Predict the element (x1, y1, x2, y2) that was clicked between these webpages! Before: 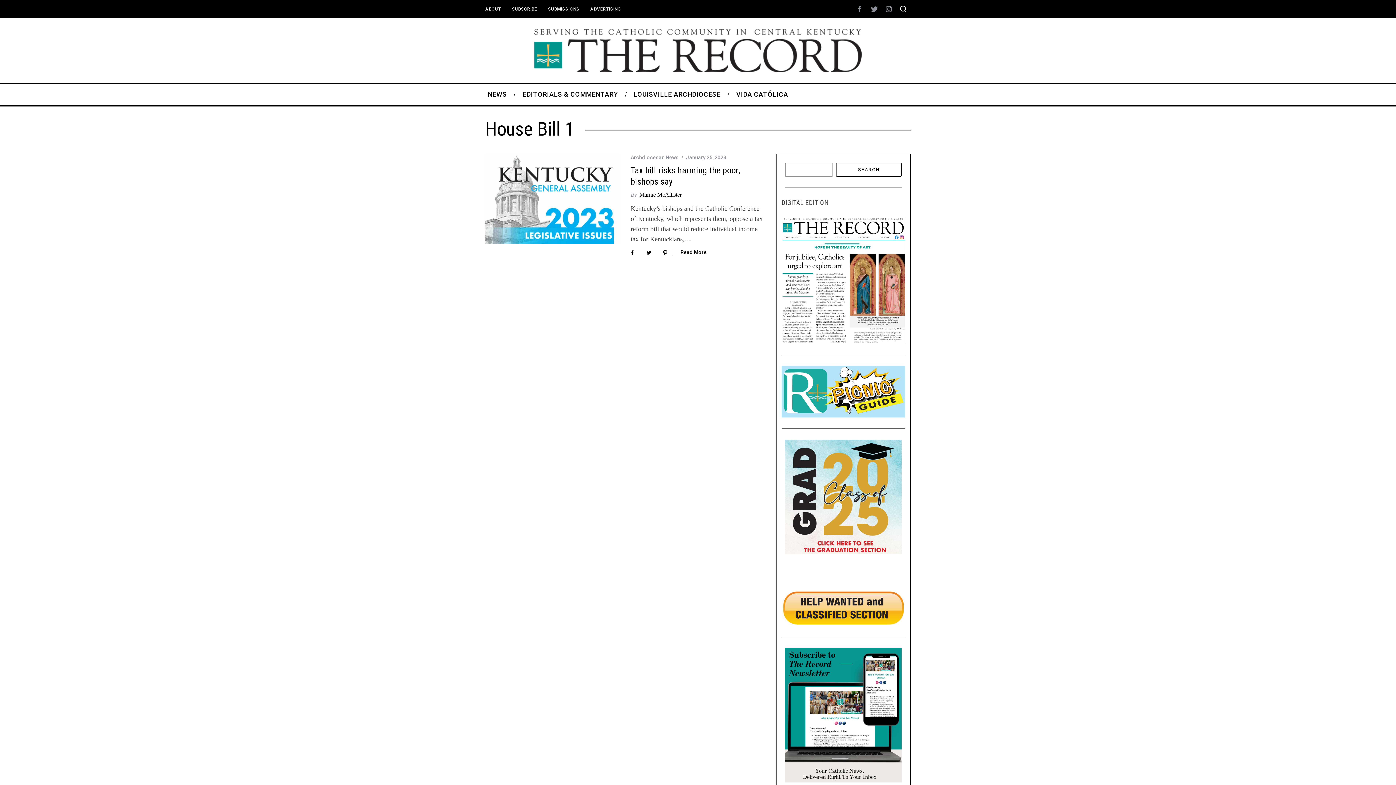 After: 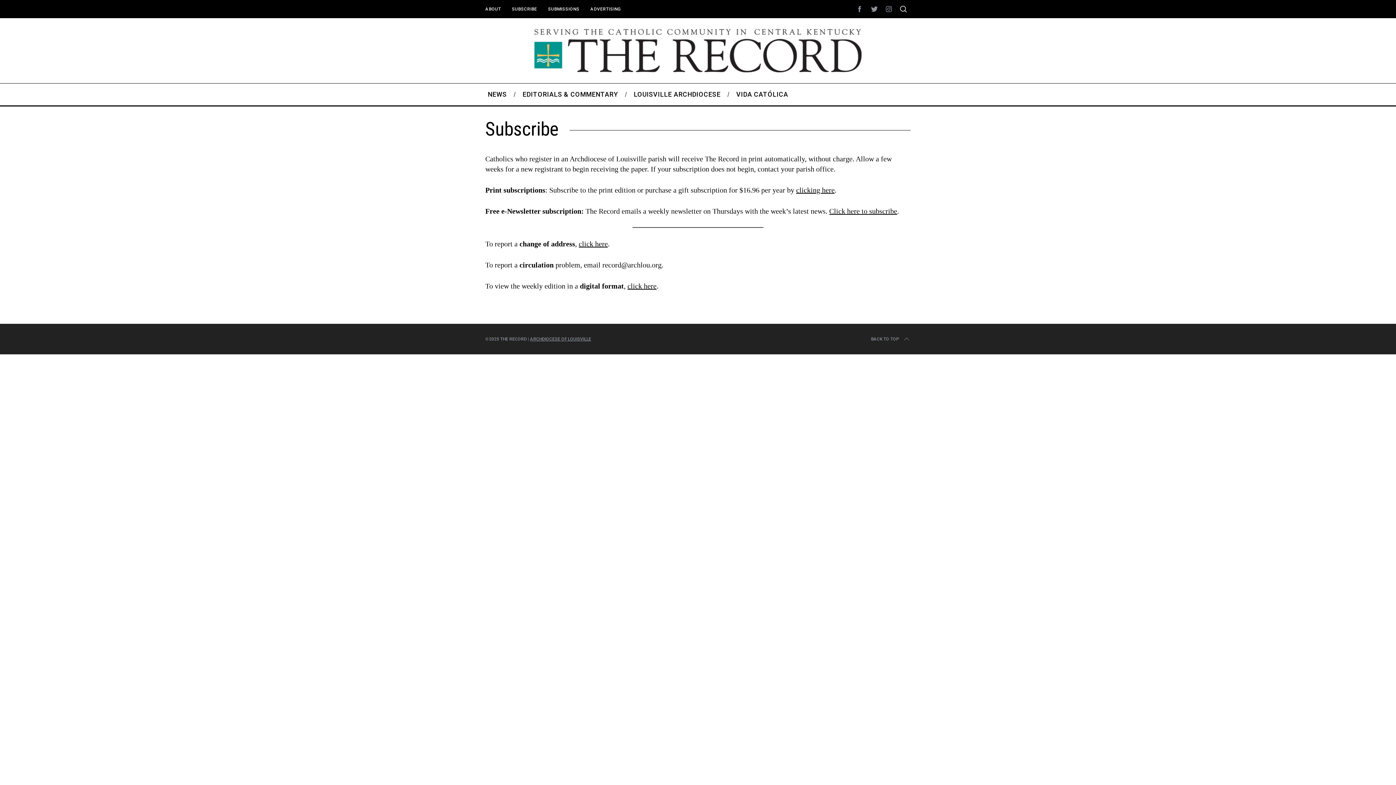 Action: label: SUBSCRIBE bbox: (506, 4, 542, 14)